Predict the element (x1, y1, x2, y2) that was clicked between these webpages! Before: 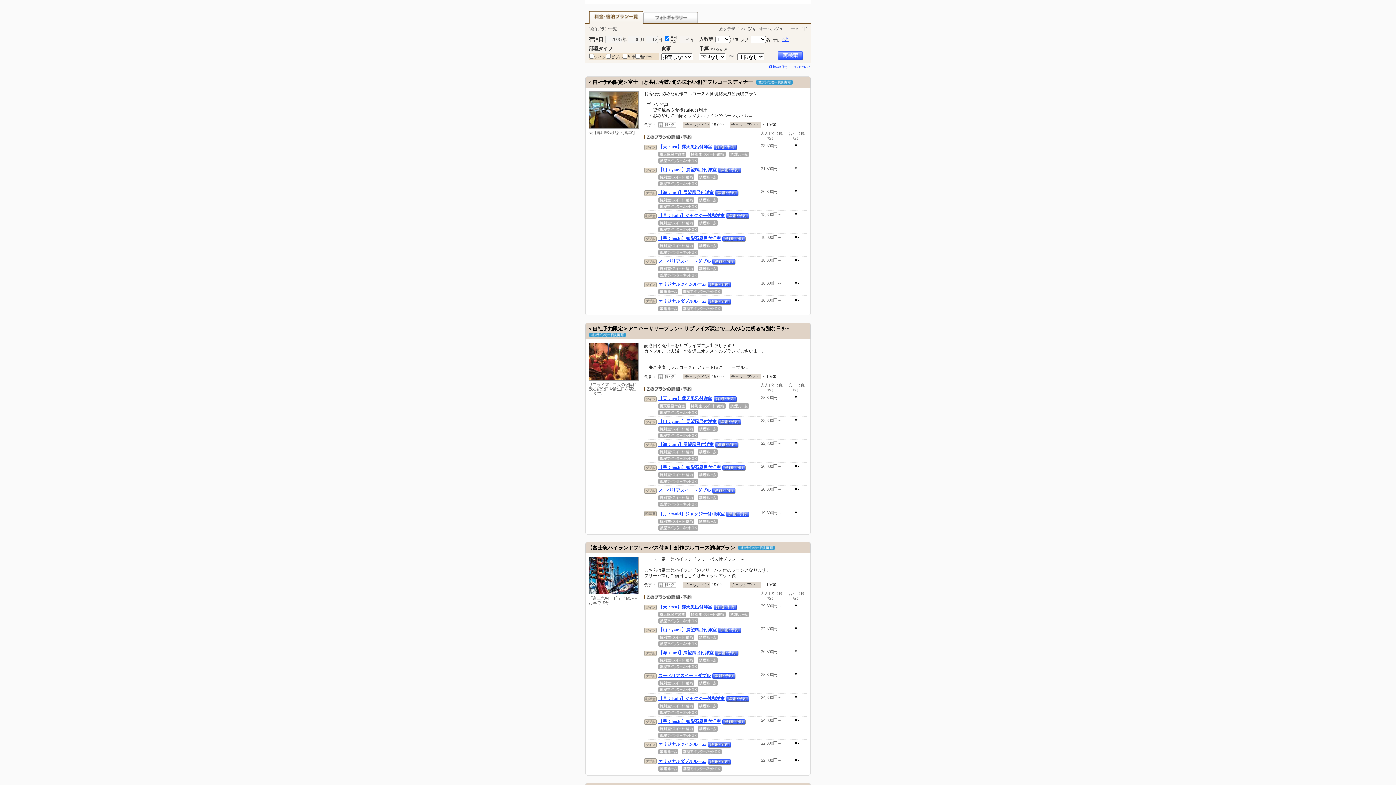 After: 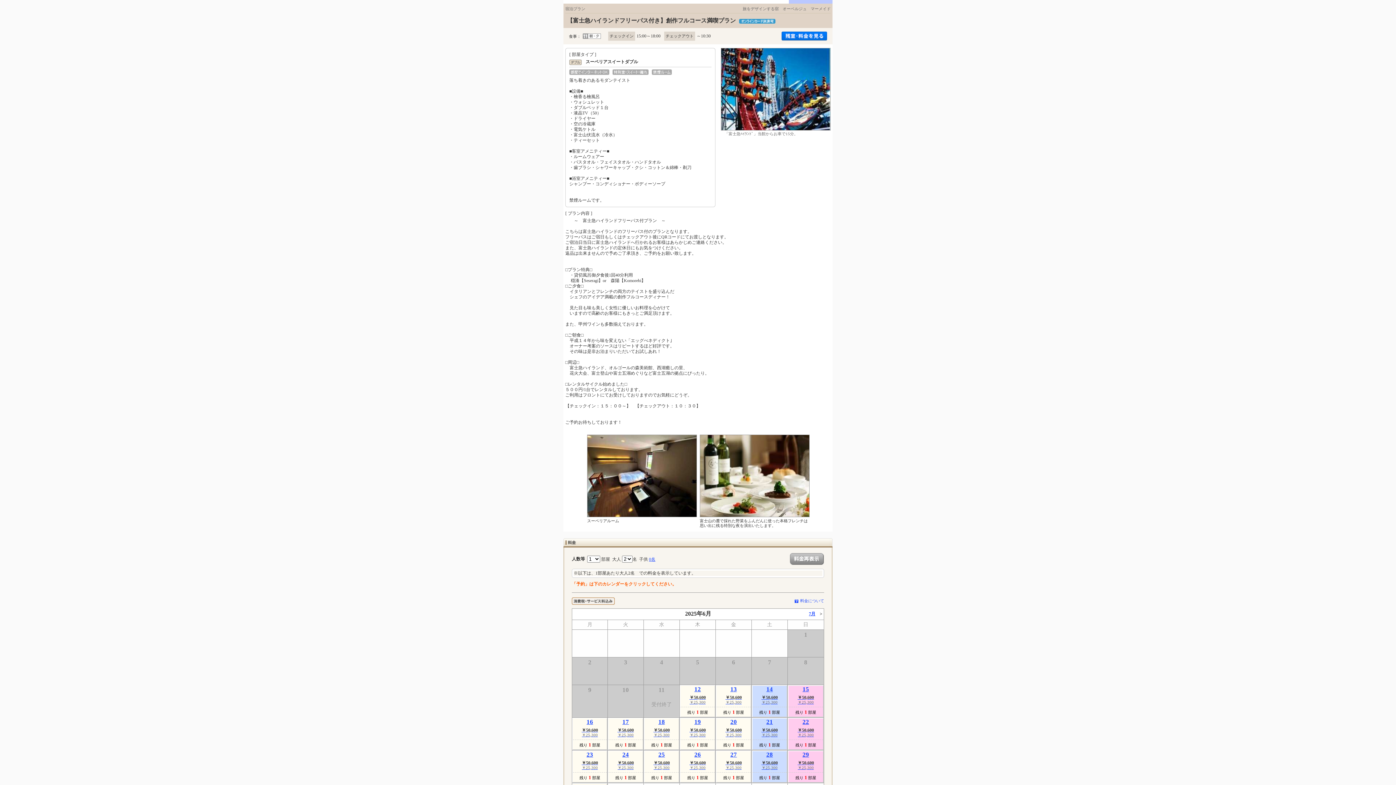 Action: bbox: (712, 672, 737, 678)